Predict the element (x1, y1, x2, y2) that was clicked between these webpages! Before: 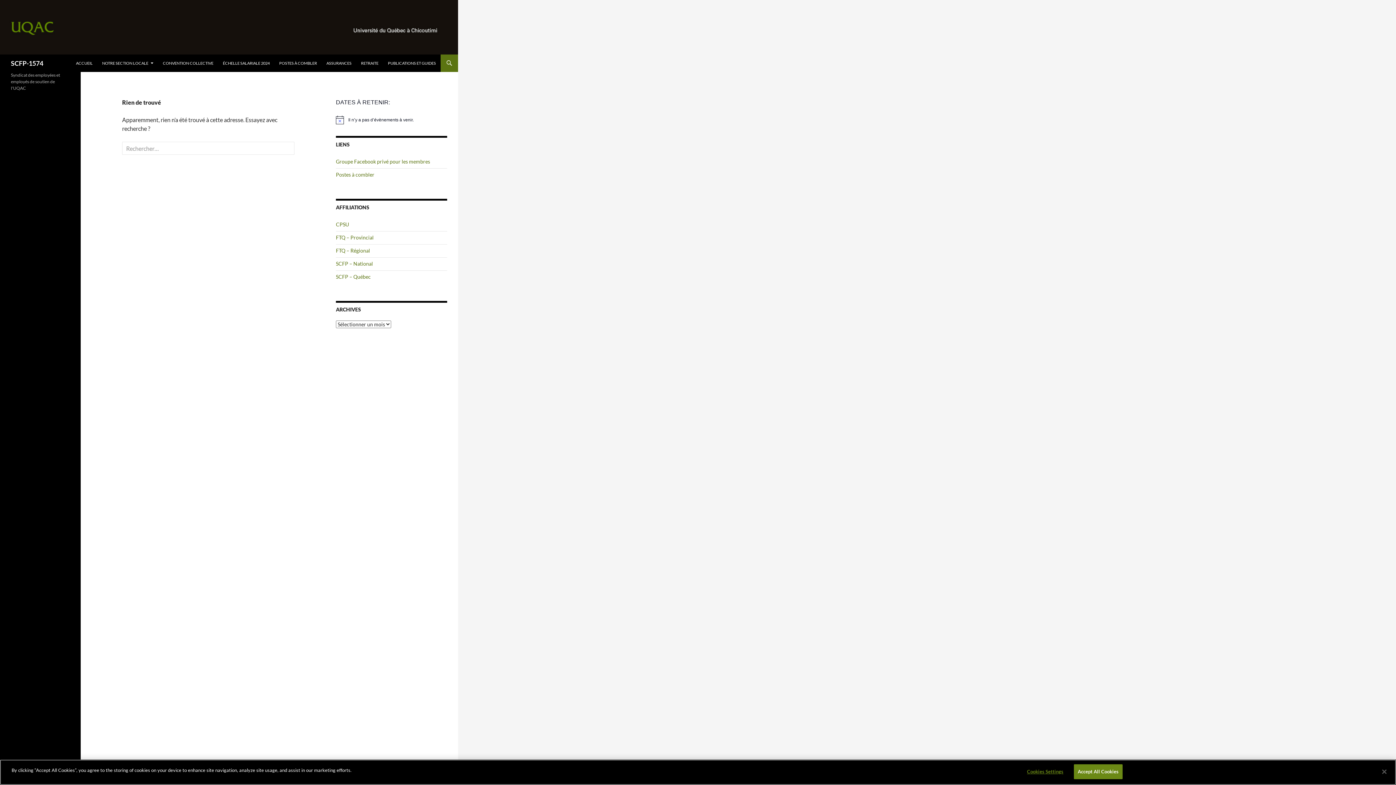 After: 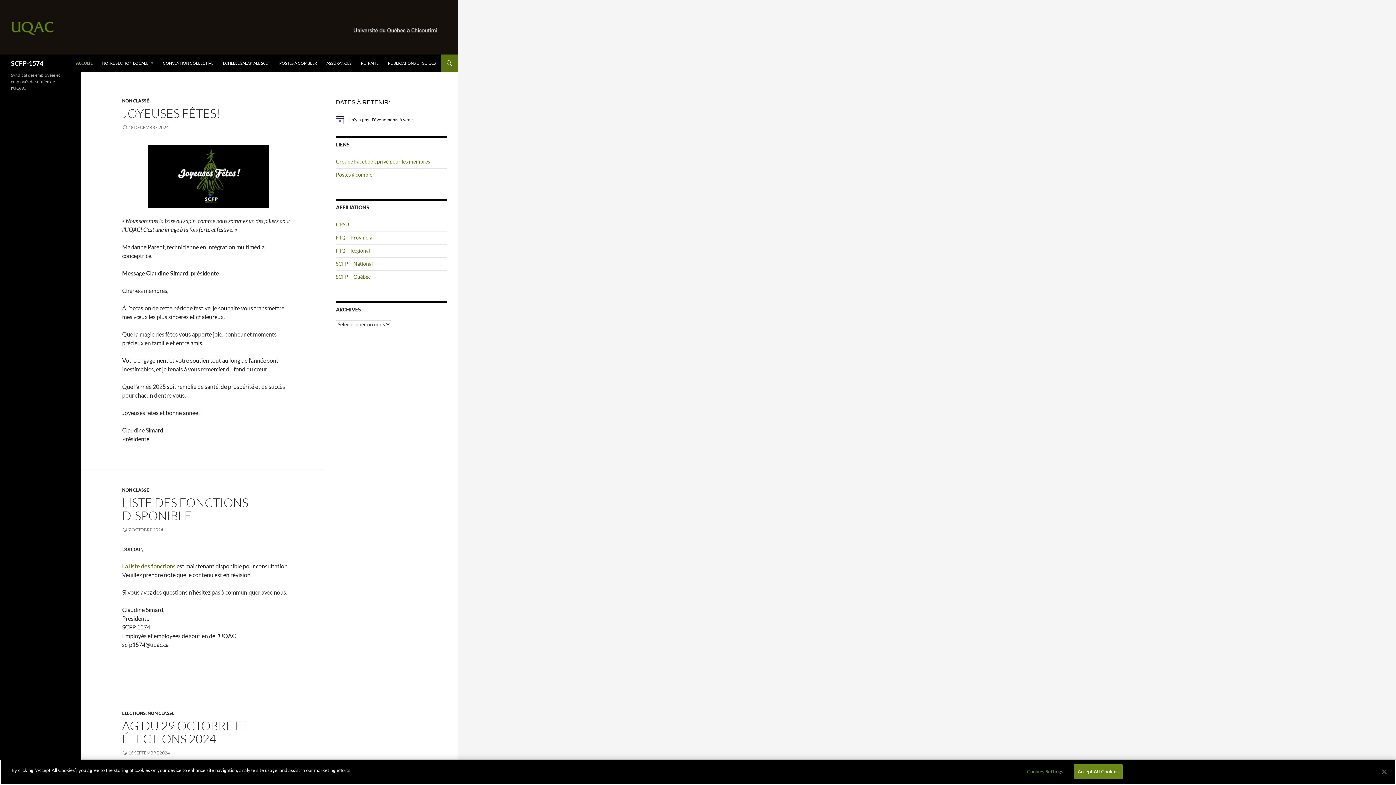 Action: bbox: (71, 54, 97, 72) label: ACCUEIL